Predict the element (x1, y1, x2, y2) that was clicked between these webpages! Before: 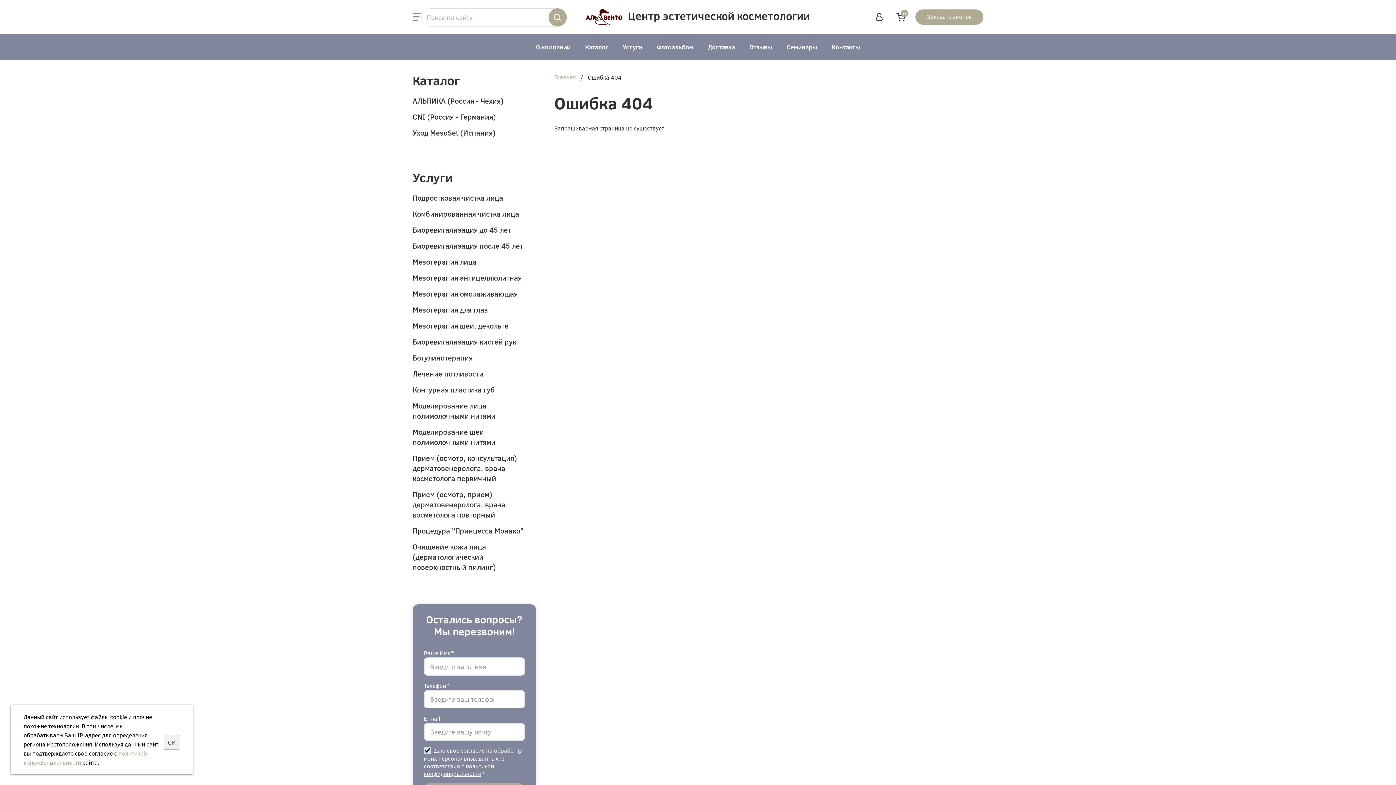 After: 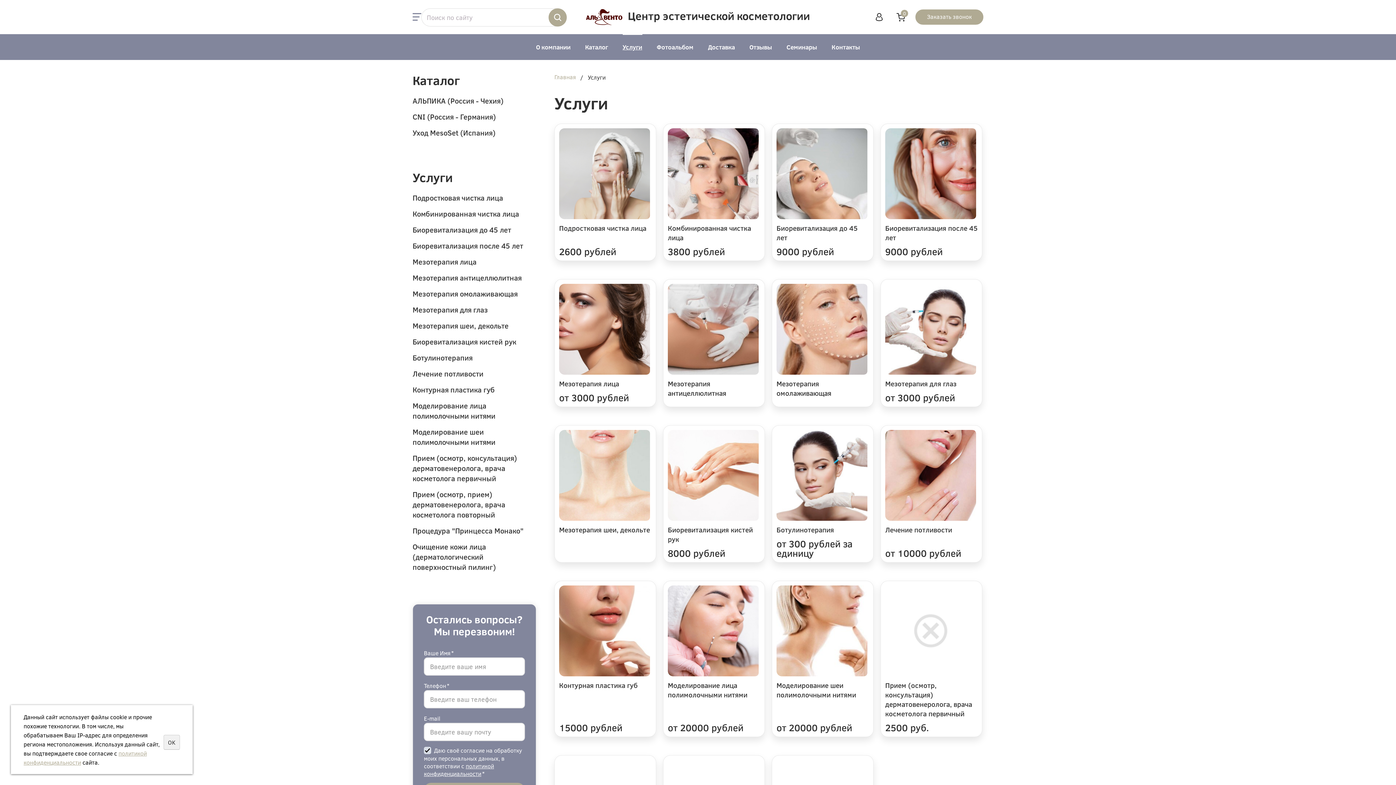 Action: label: Услуги bbox: (622, 34, 642, 59)